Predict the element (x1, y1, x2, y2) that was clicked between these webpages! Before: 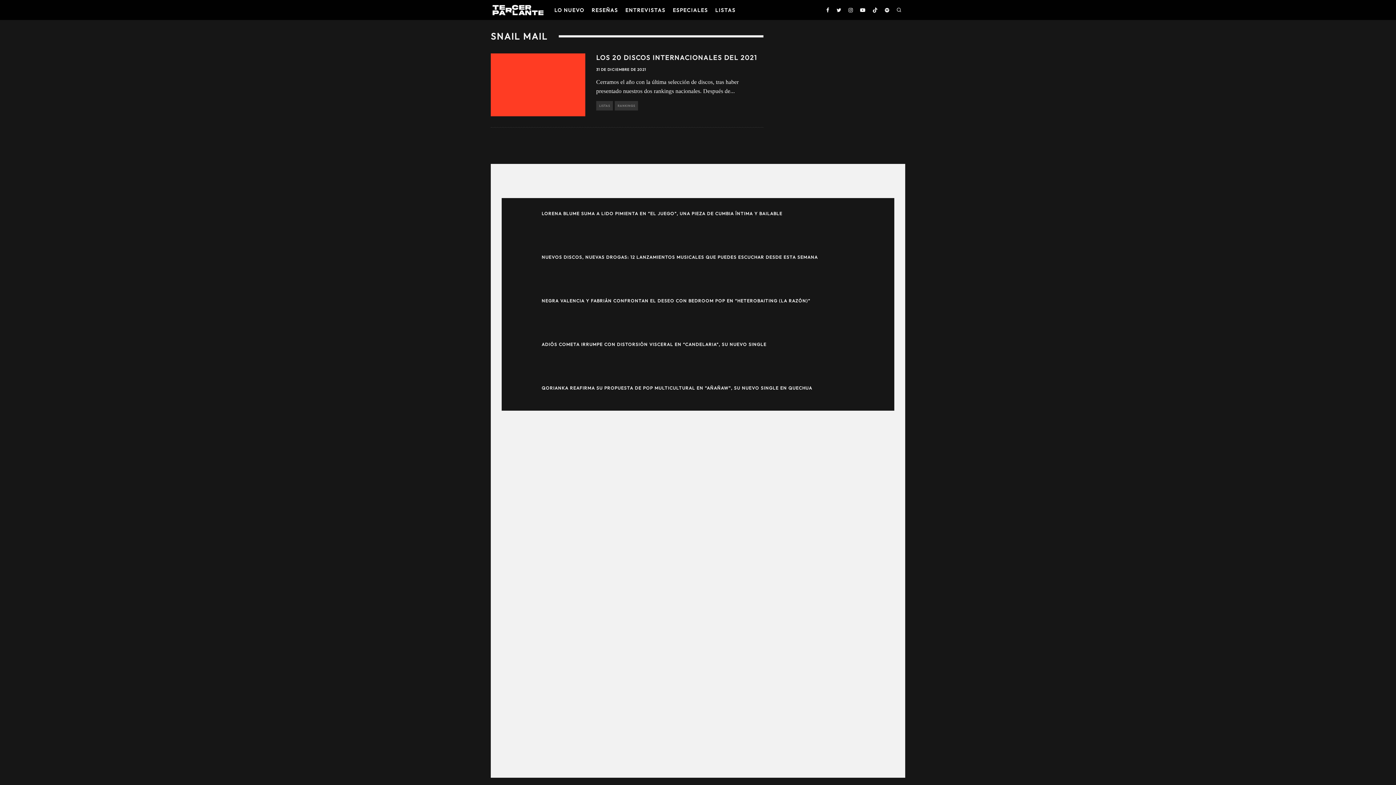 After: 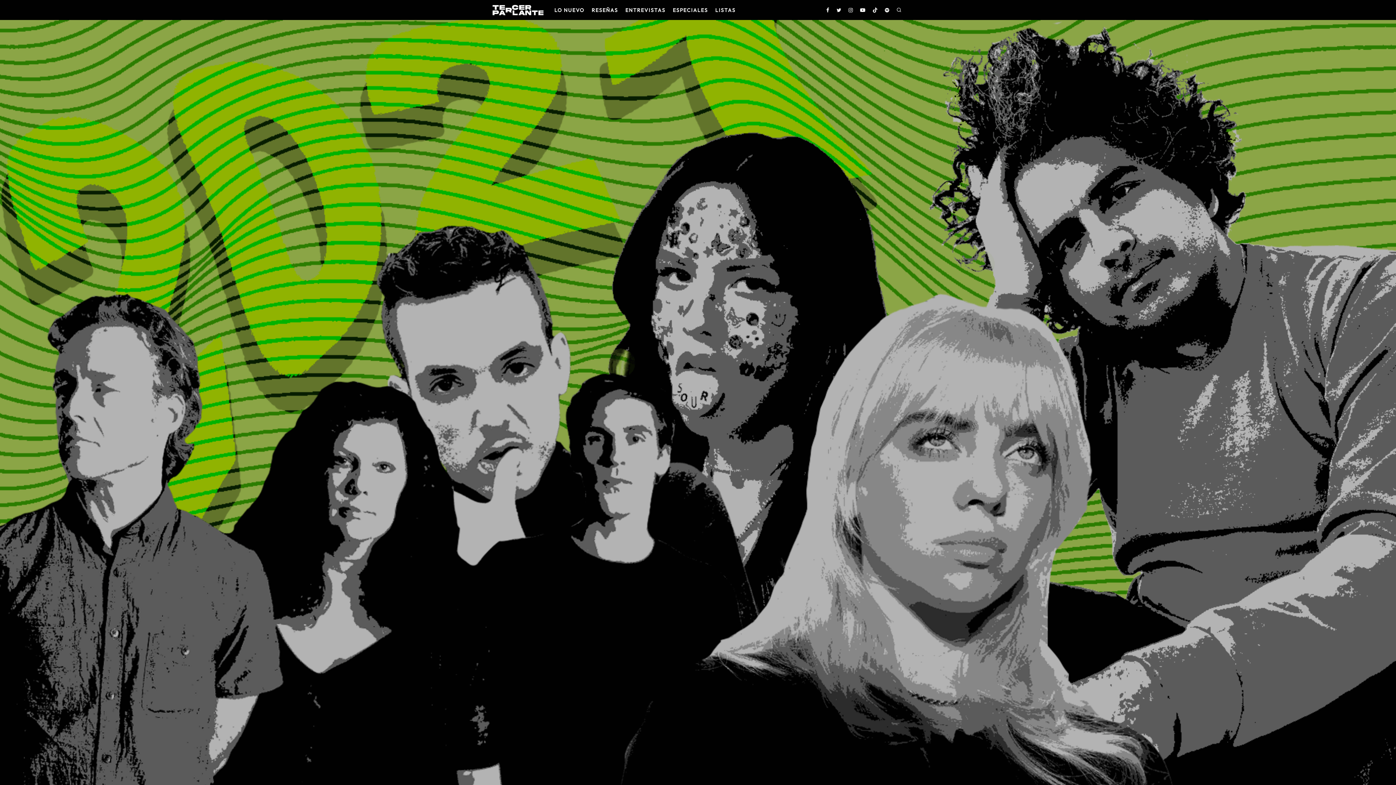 Action: bbox: (490, 53, 585, 116)